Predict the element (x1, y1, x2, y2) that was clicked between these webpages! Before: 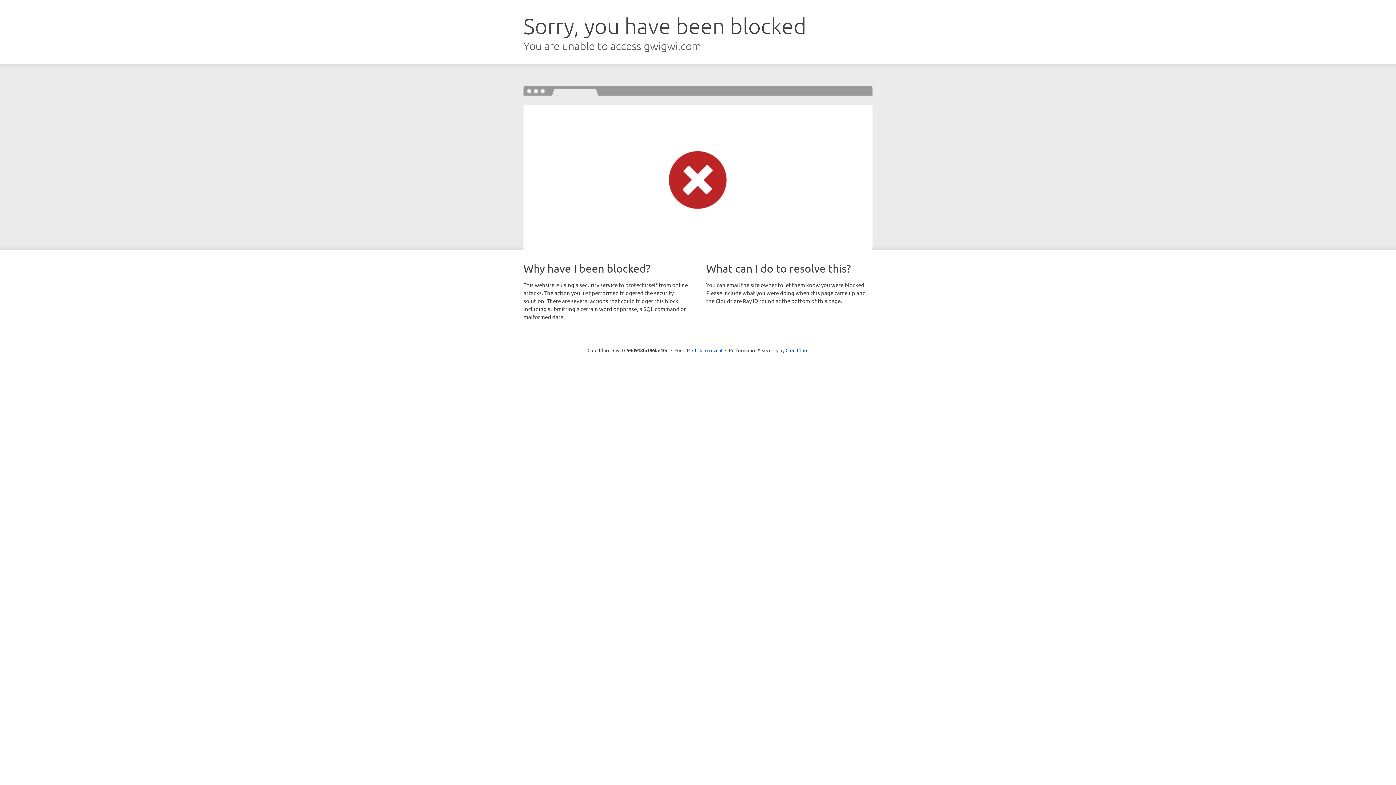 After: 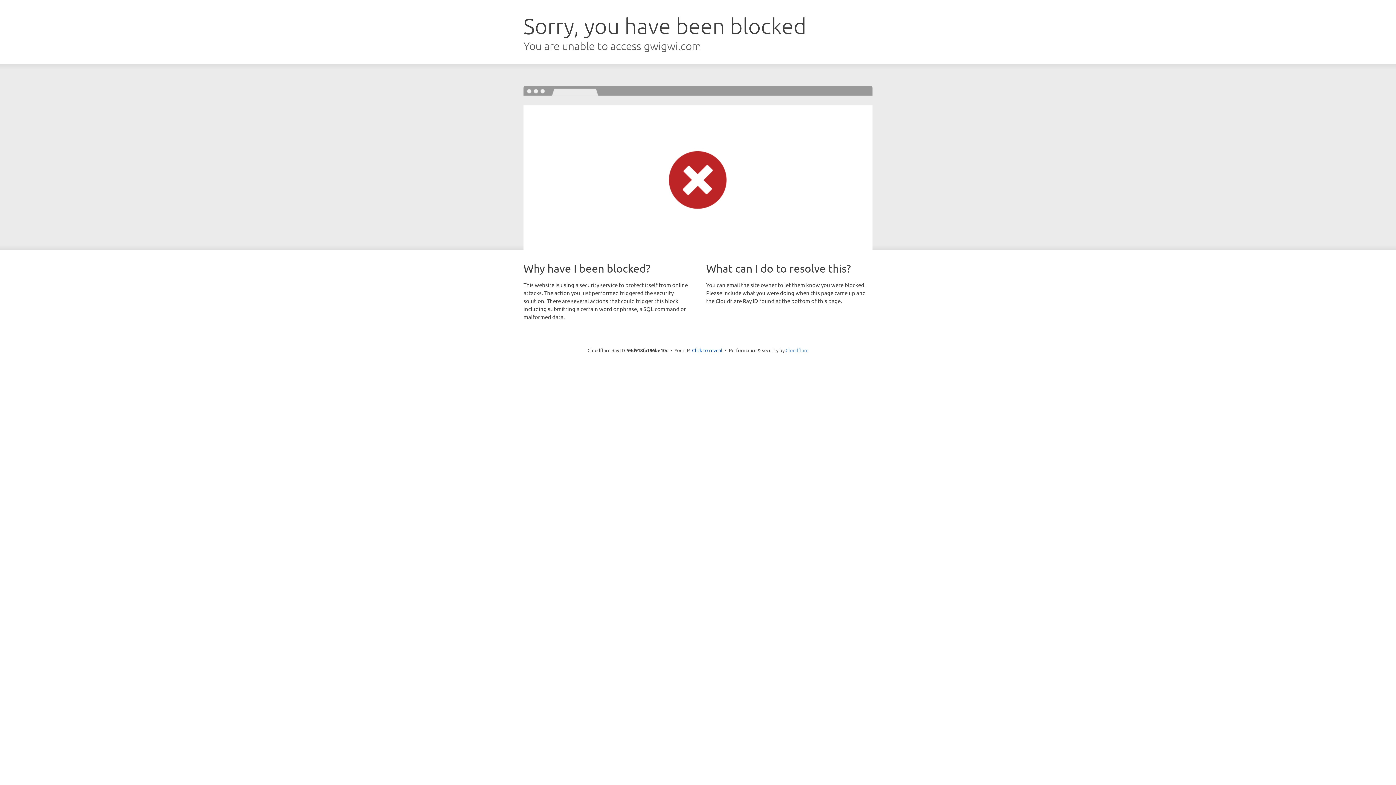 Action: label: Cloudflare bbox: (785, 347, 808, 353)